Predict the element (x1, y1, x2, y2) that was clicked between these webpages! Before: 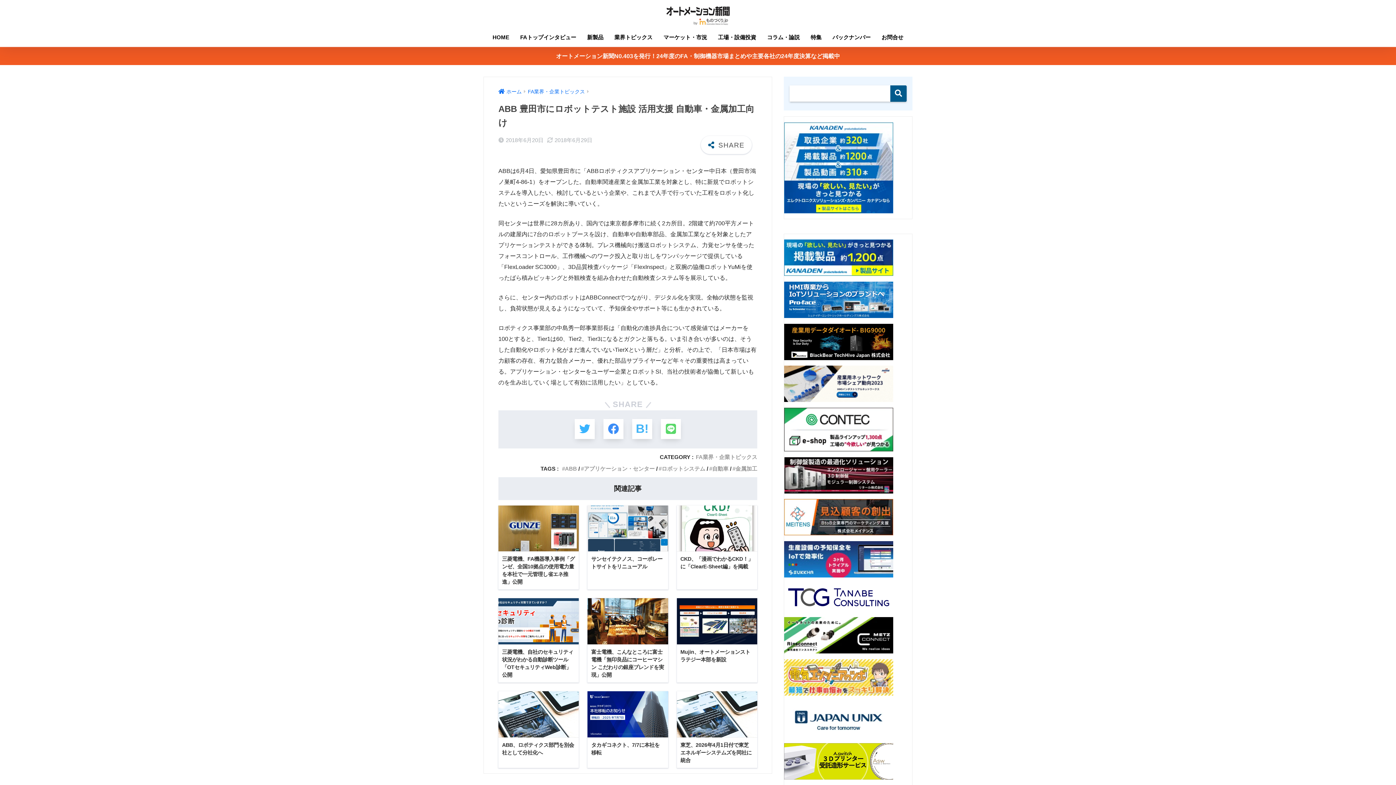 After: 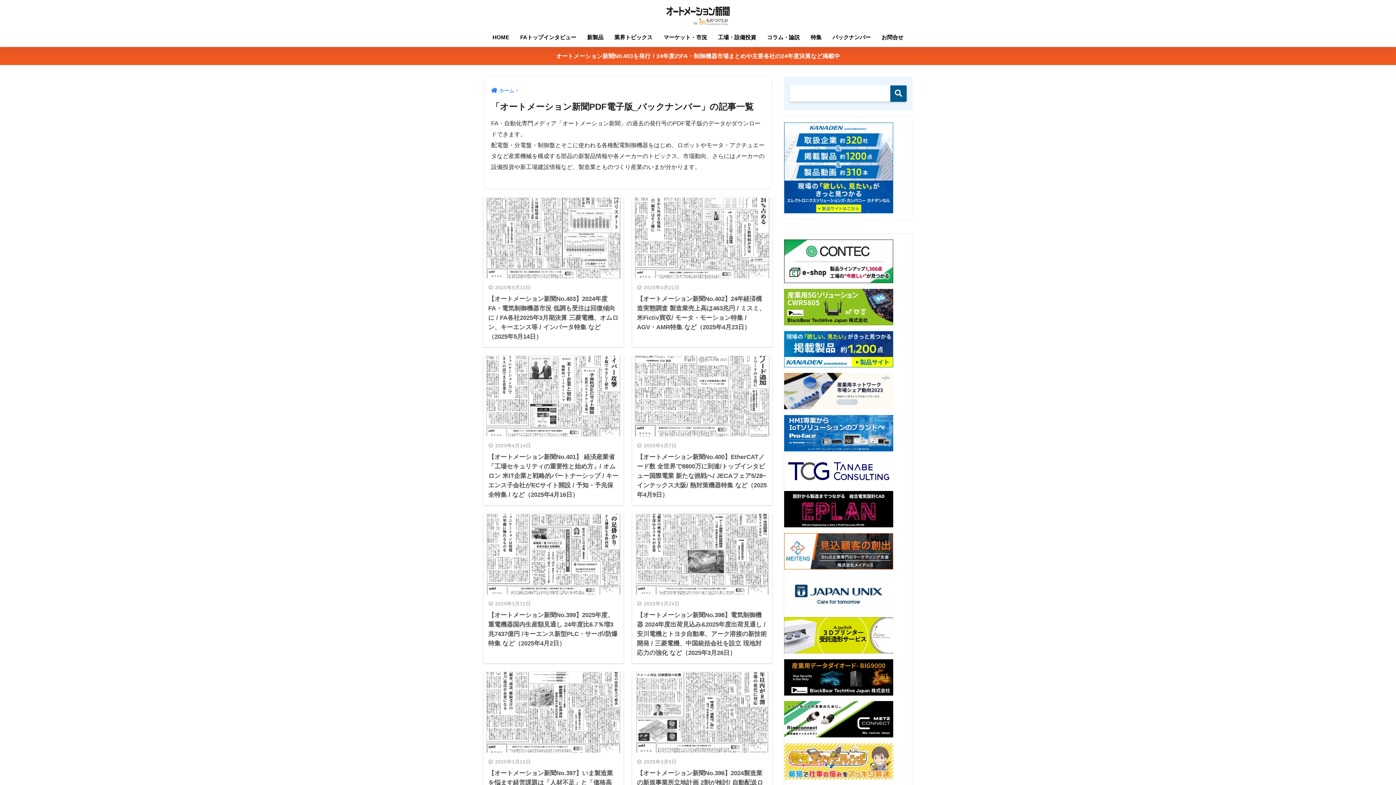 Action: bbox: (827, 29, 876, 46) label: バックナンバー